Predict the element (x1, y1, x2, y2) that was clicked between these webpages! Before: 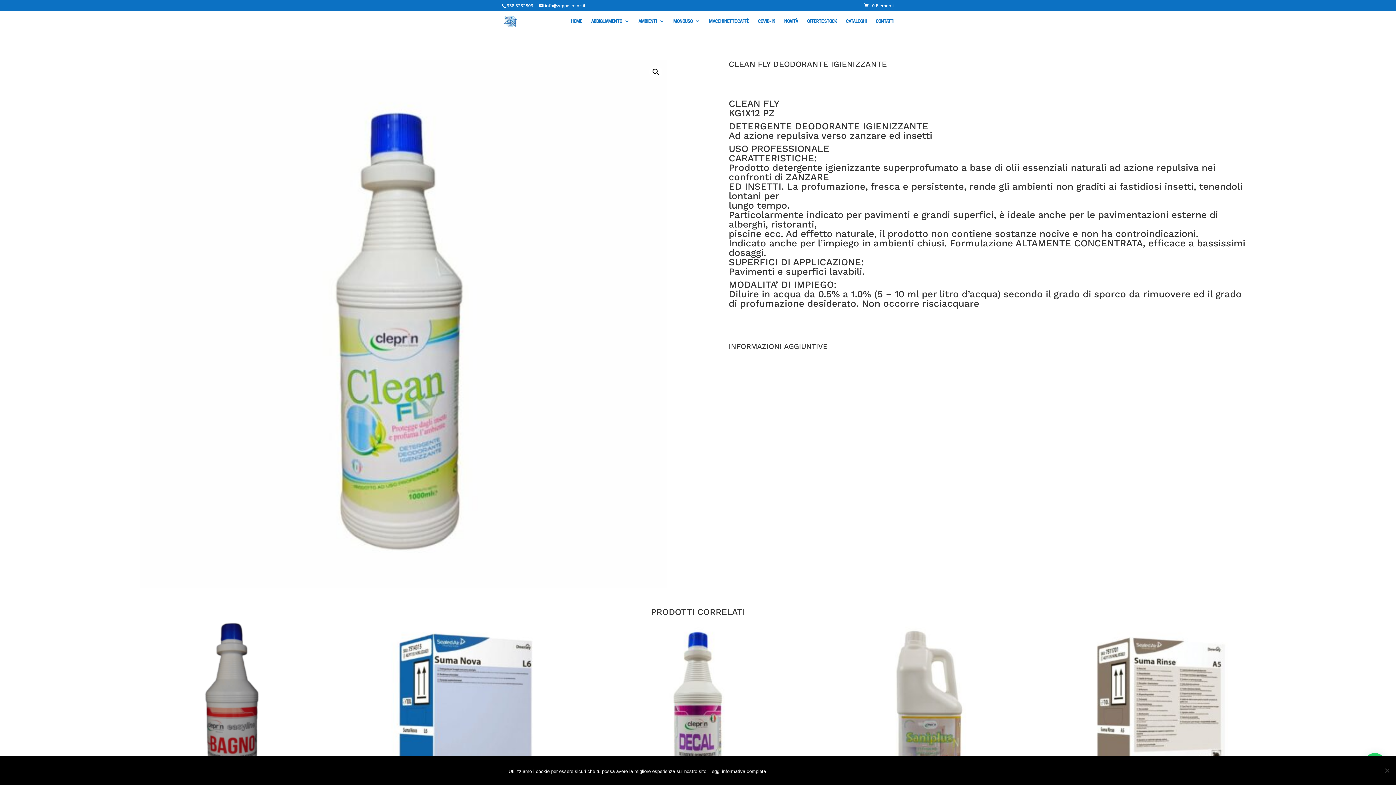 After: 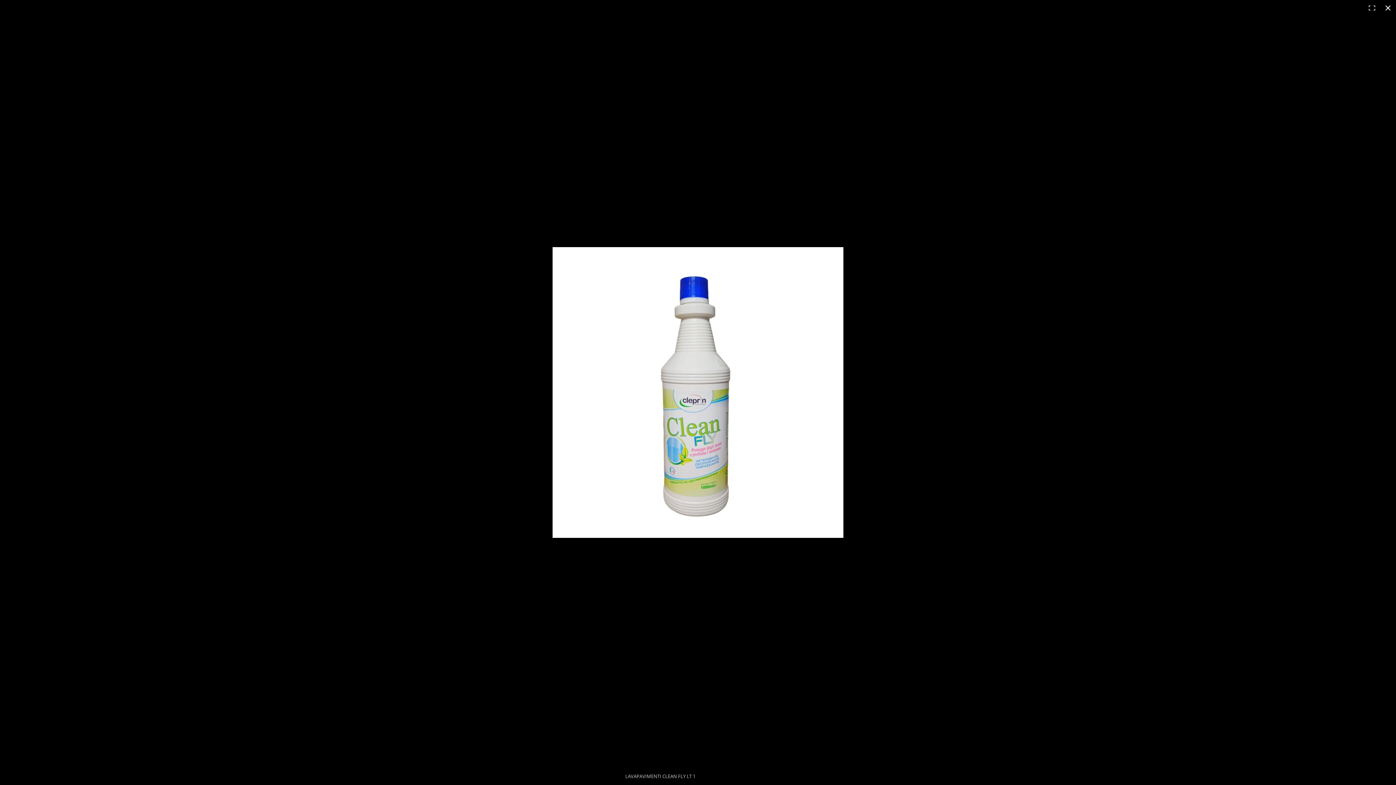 Action: bbox: (649, 65, 662, 78) label: 🔍